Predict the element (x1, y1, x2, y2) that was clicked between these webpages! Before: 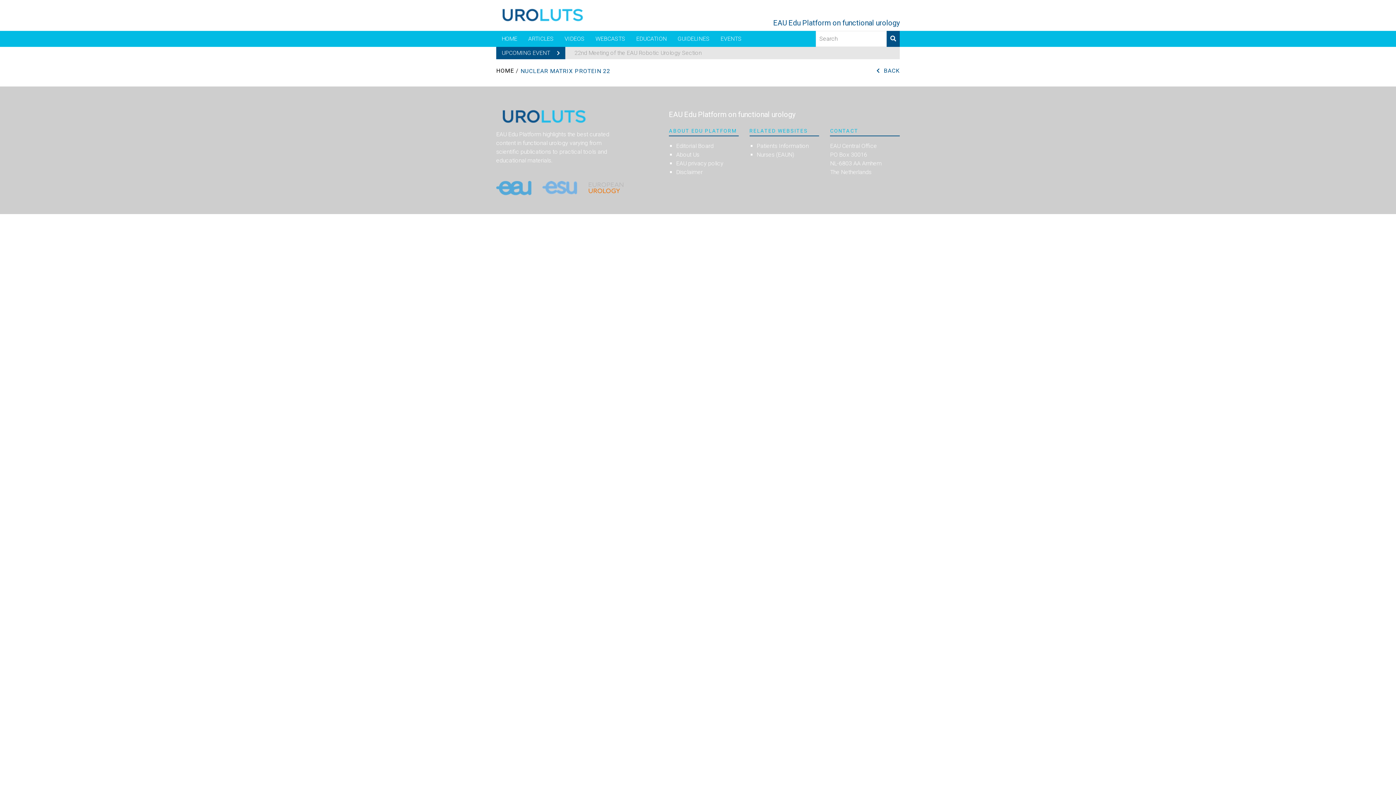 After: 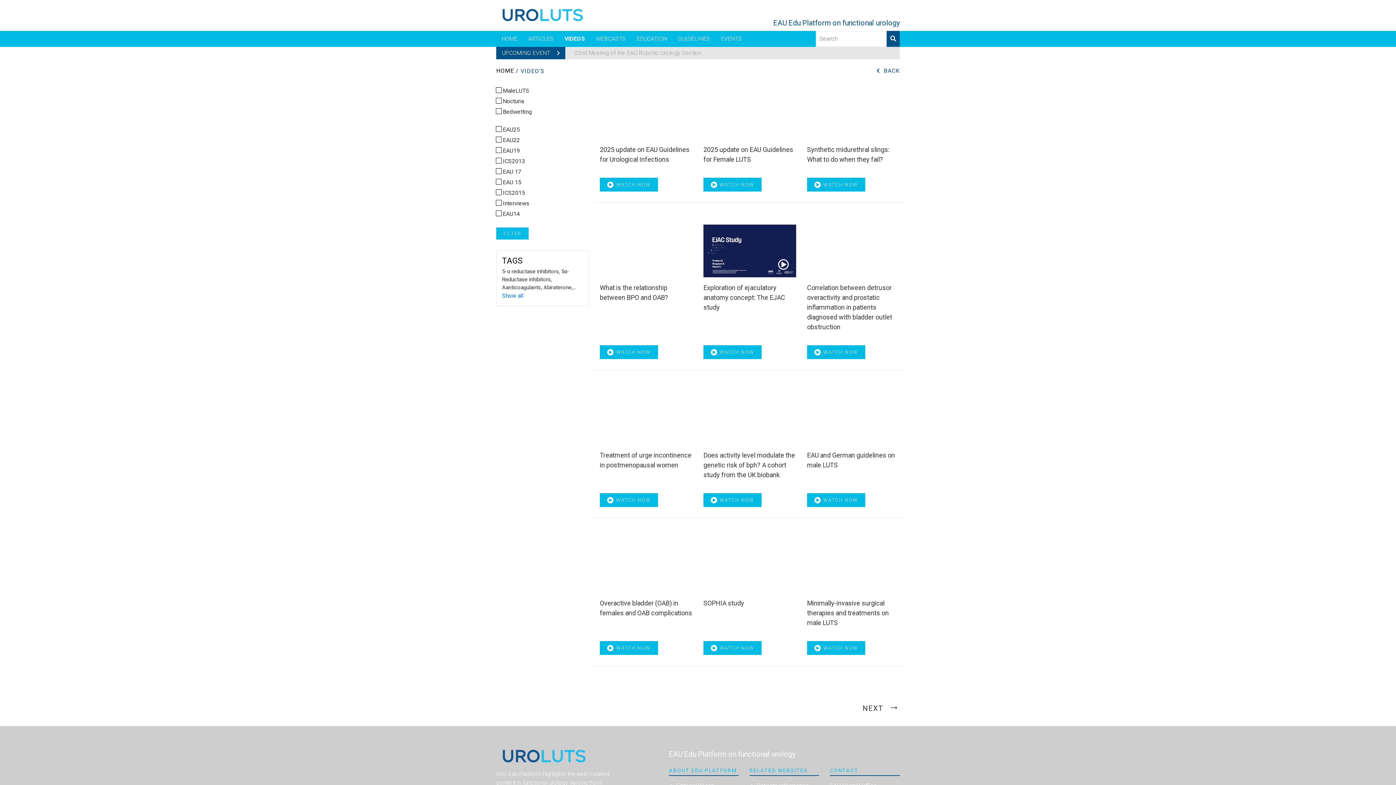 Action: label: VIDEOS bbox: (559, 30, 590, 46)